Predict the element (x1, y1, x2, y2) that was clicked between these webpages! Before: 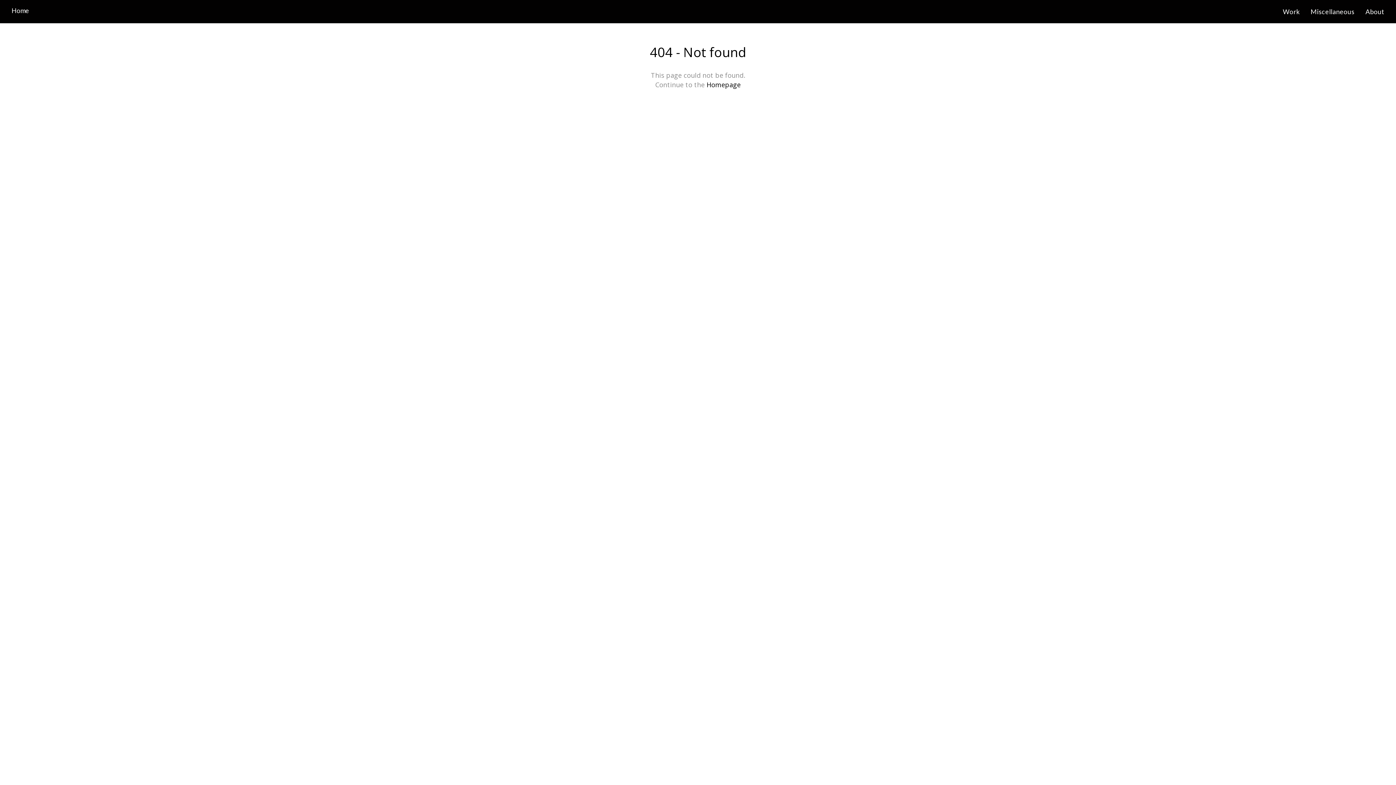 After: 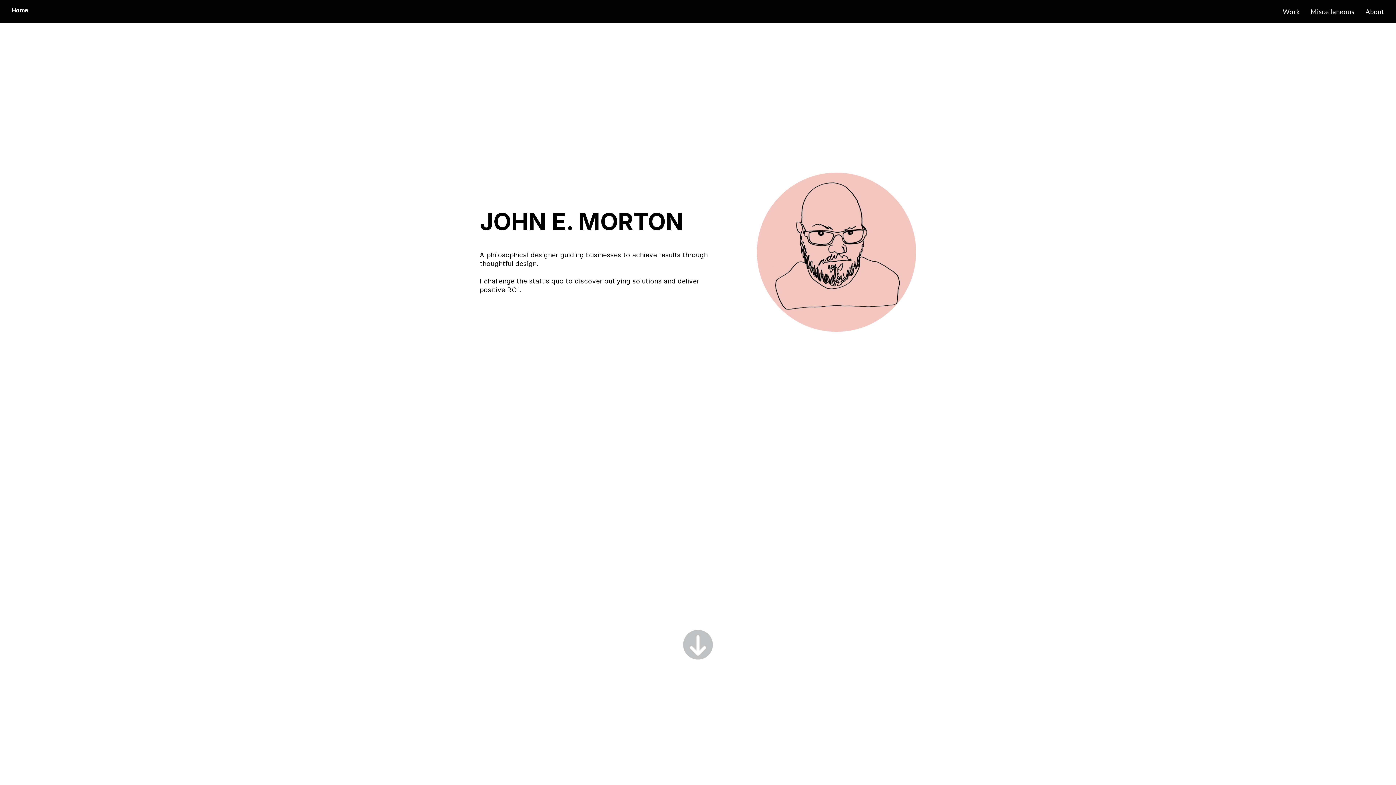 Action: label: Home bbox: (11, 7, 29, 13)